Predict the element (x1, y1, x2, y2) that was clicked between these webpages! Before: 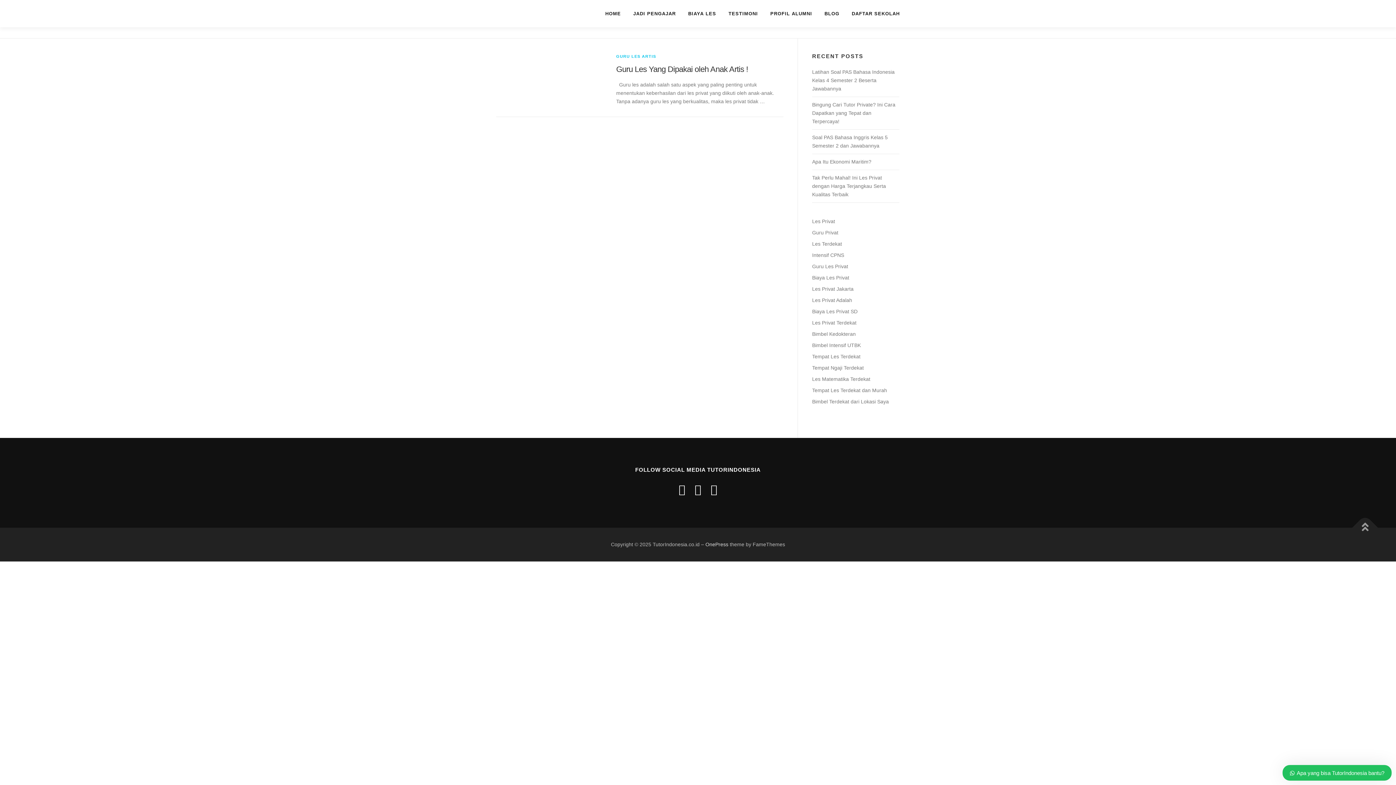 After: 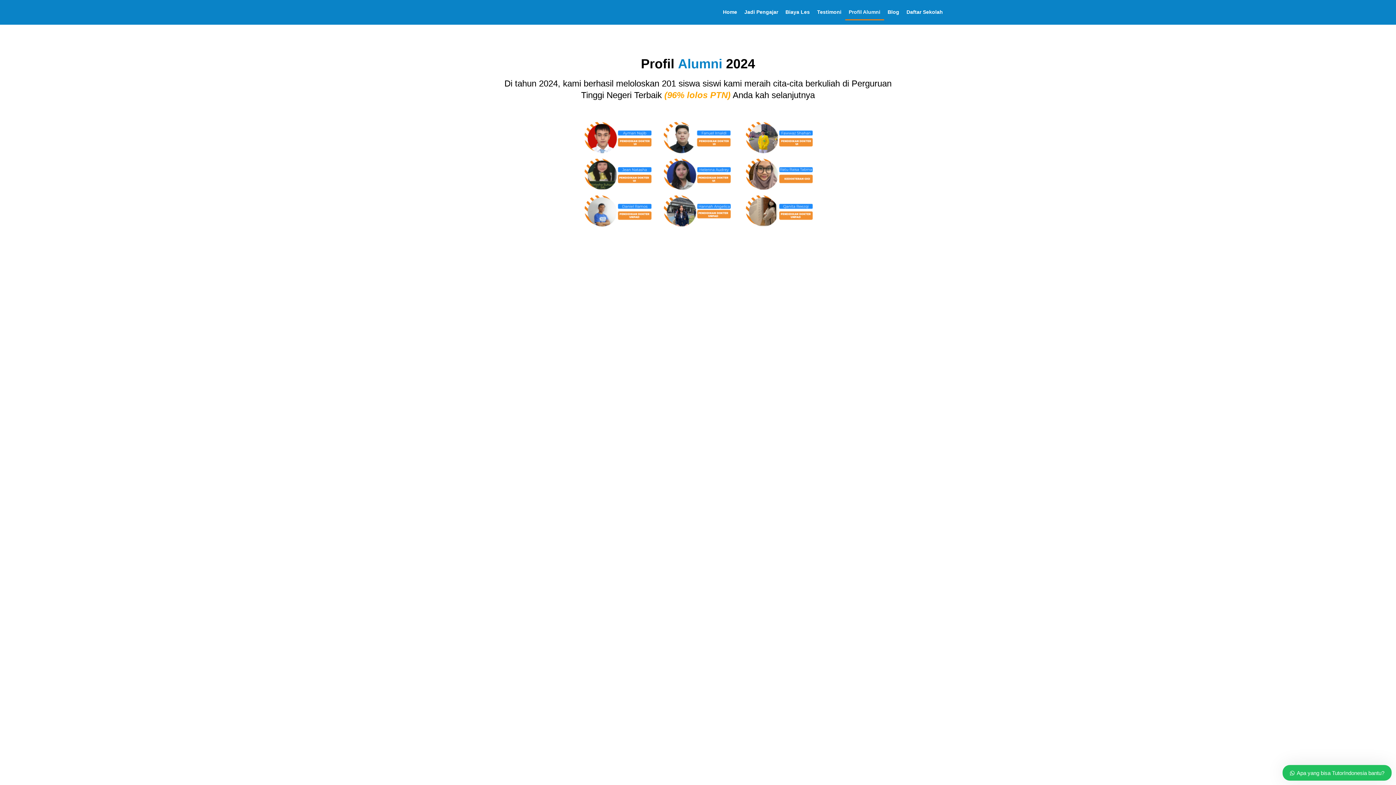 Action: label: PROFIL ALUMNI bbox: (764, 0, 818, 27)